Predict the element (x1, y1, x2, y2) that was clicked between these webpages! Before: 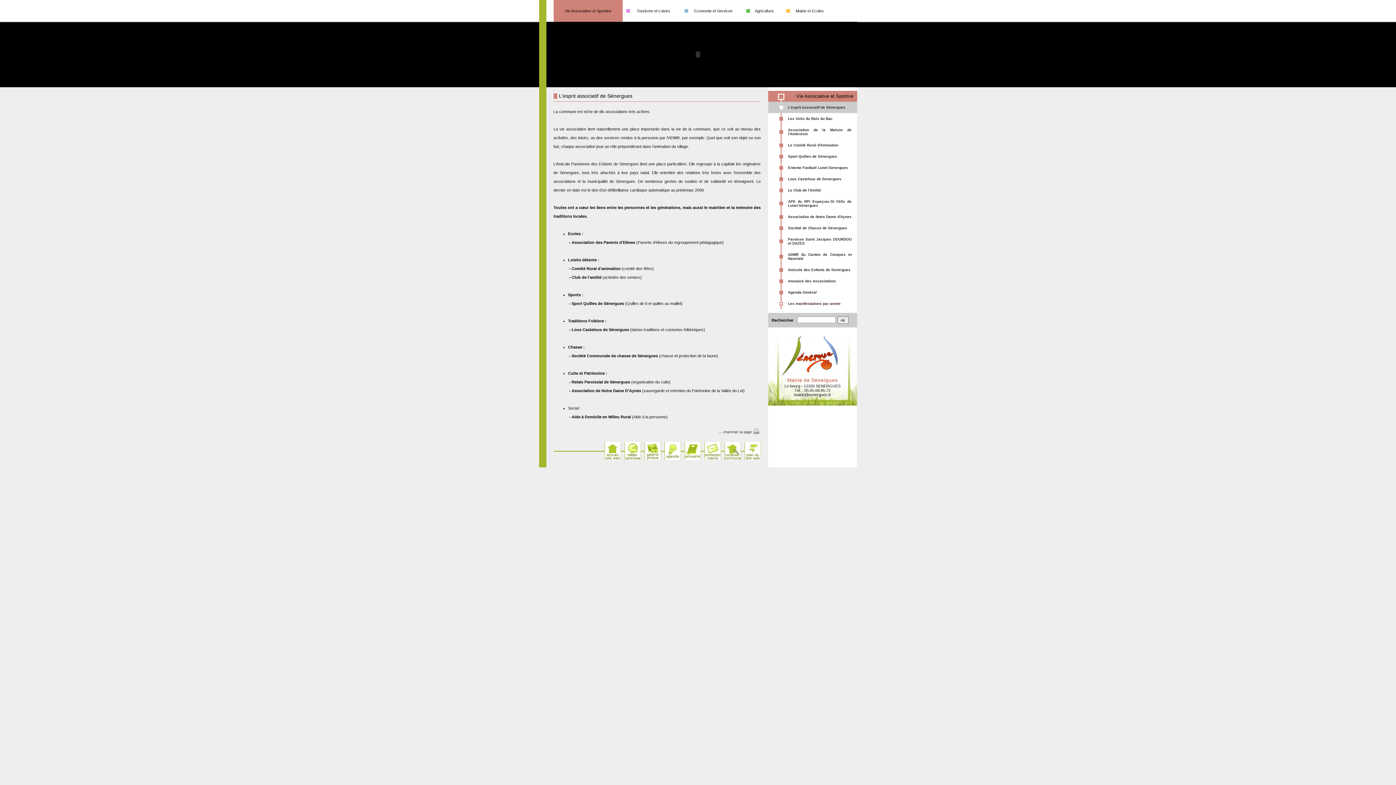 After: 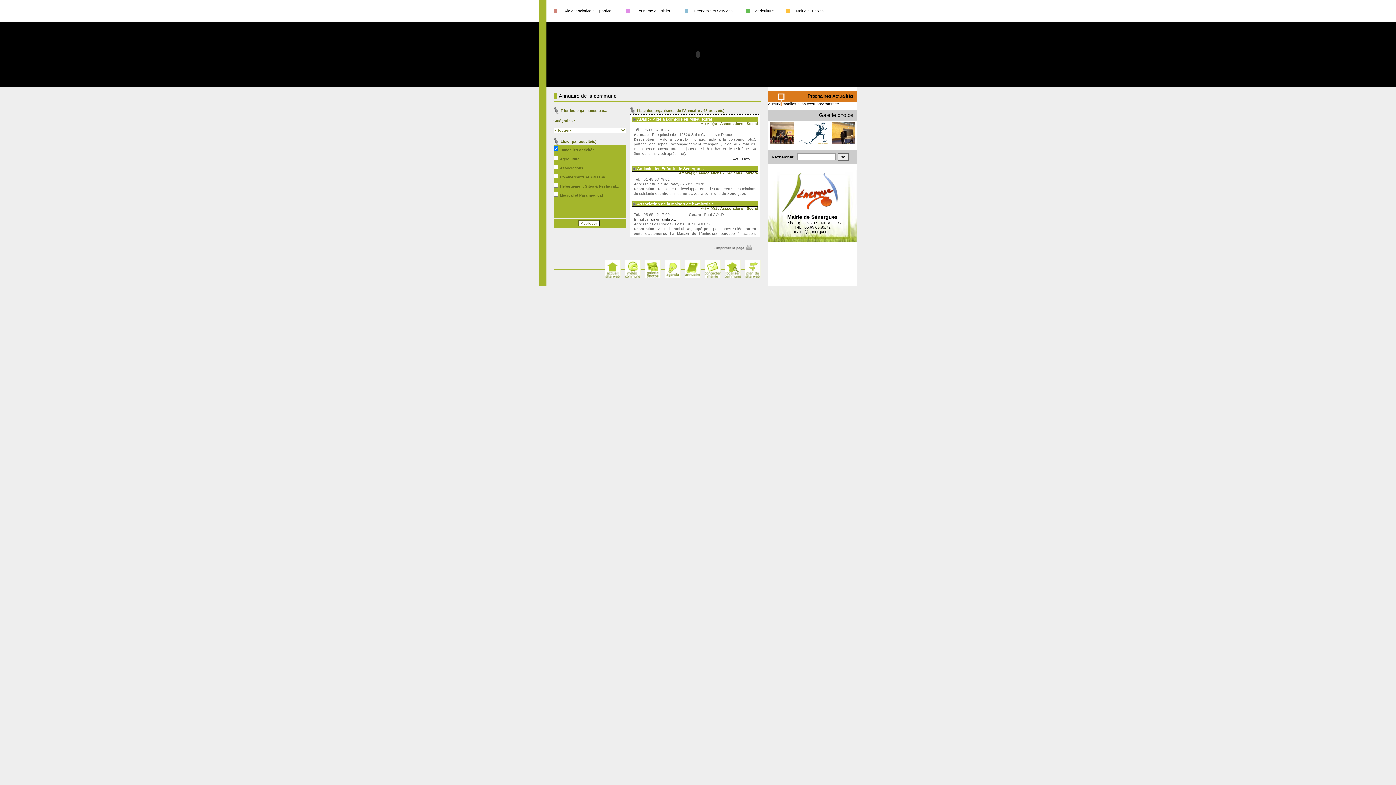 Action: bbox: (684, 442, 700, 461)